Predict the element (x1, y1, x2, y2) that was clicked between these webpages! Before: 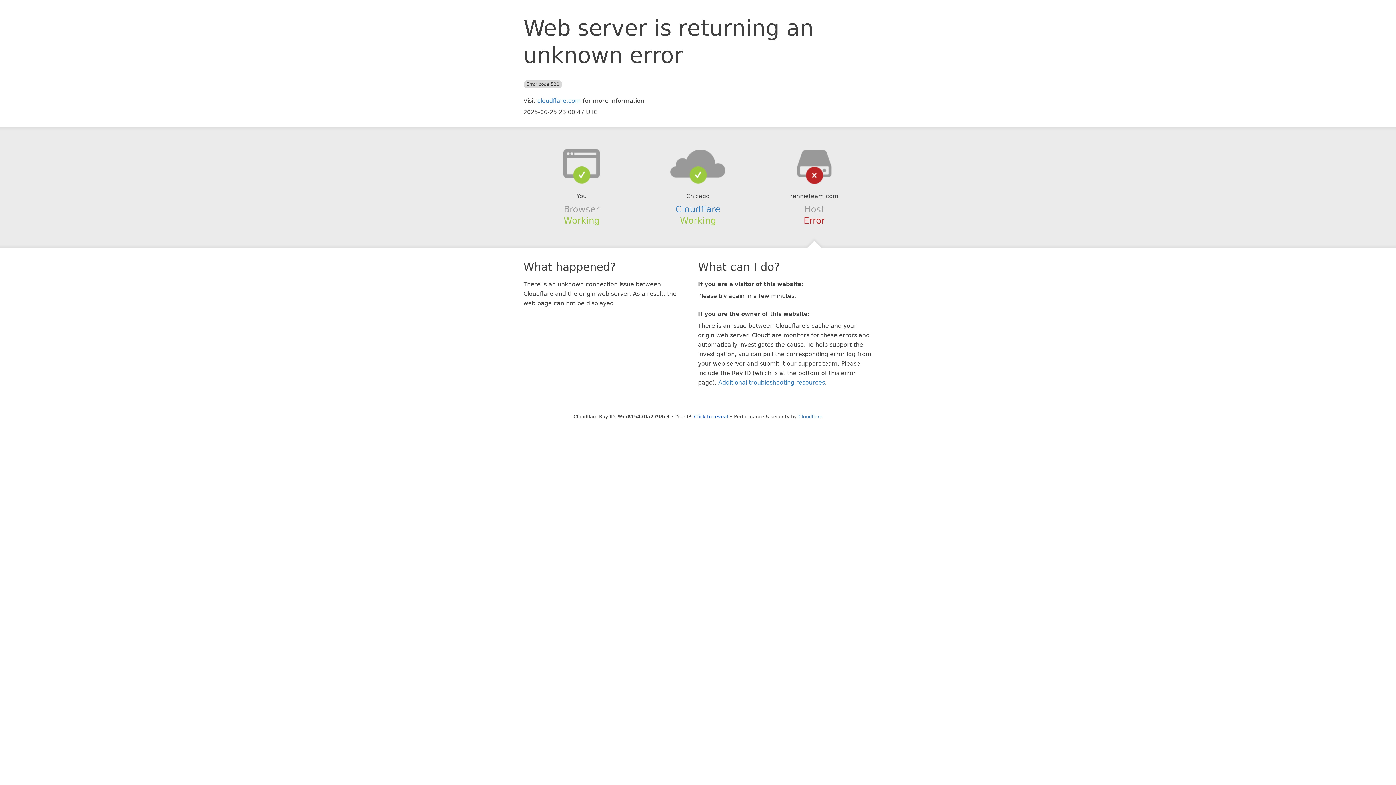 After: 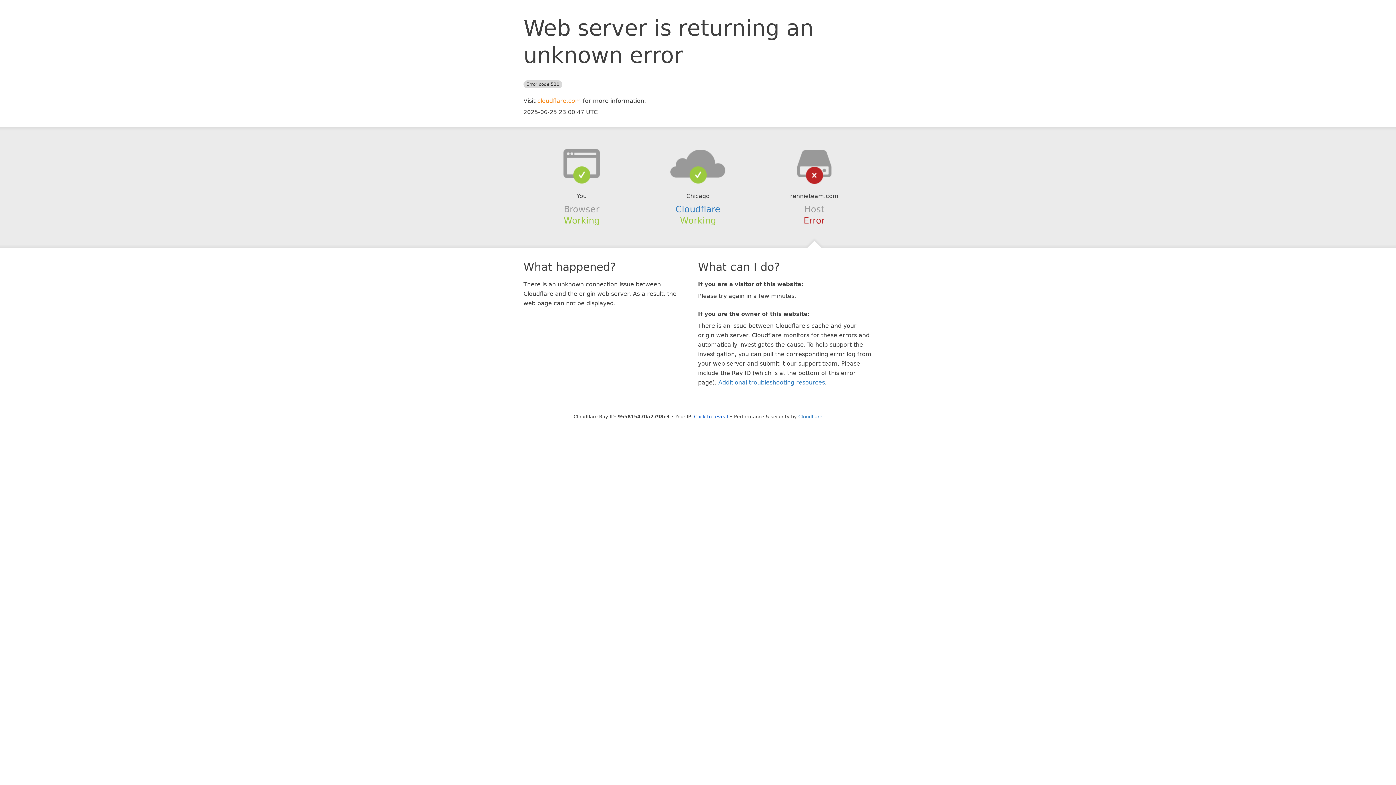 Action: label: cloudflare.com bbox: (537, 97, 581, 104)